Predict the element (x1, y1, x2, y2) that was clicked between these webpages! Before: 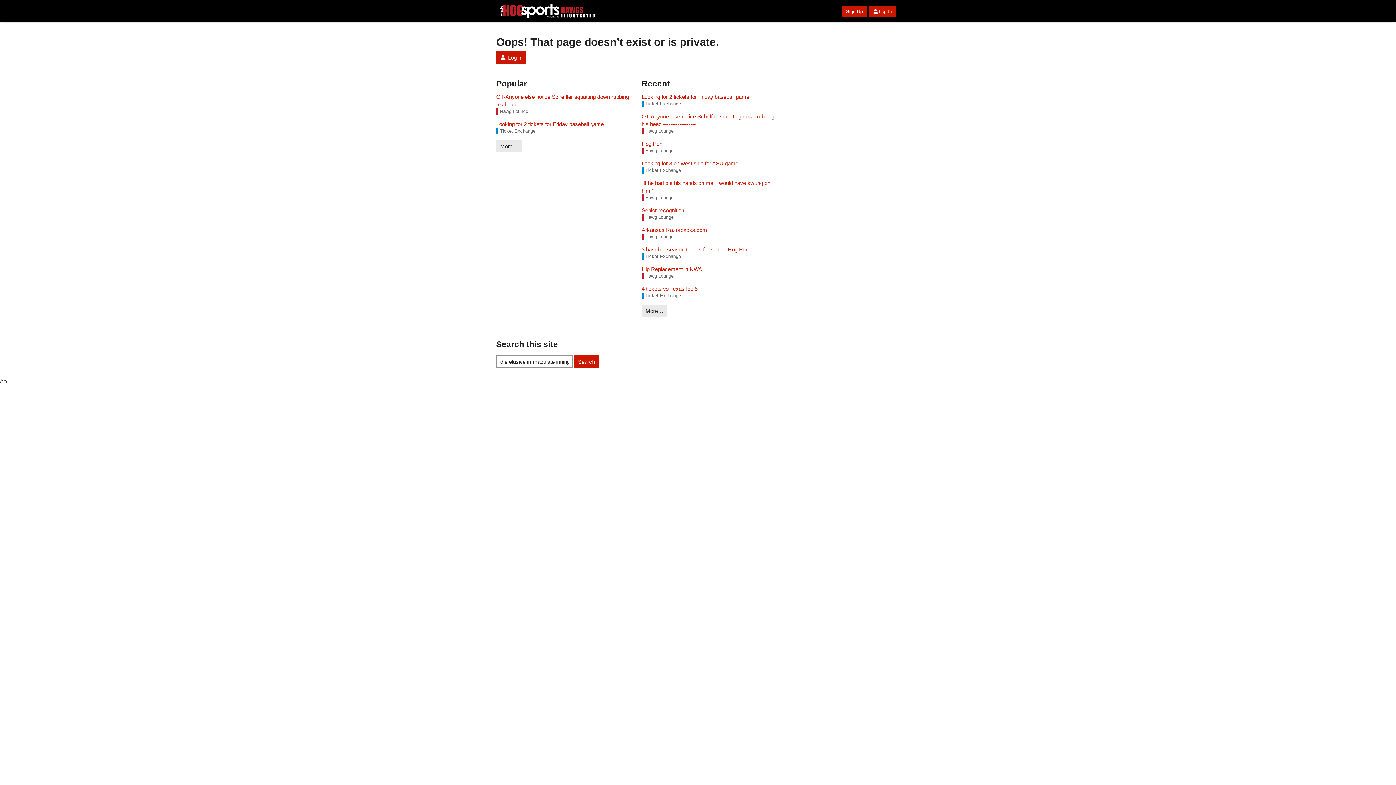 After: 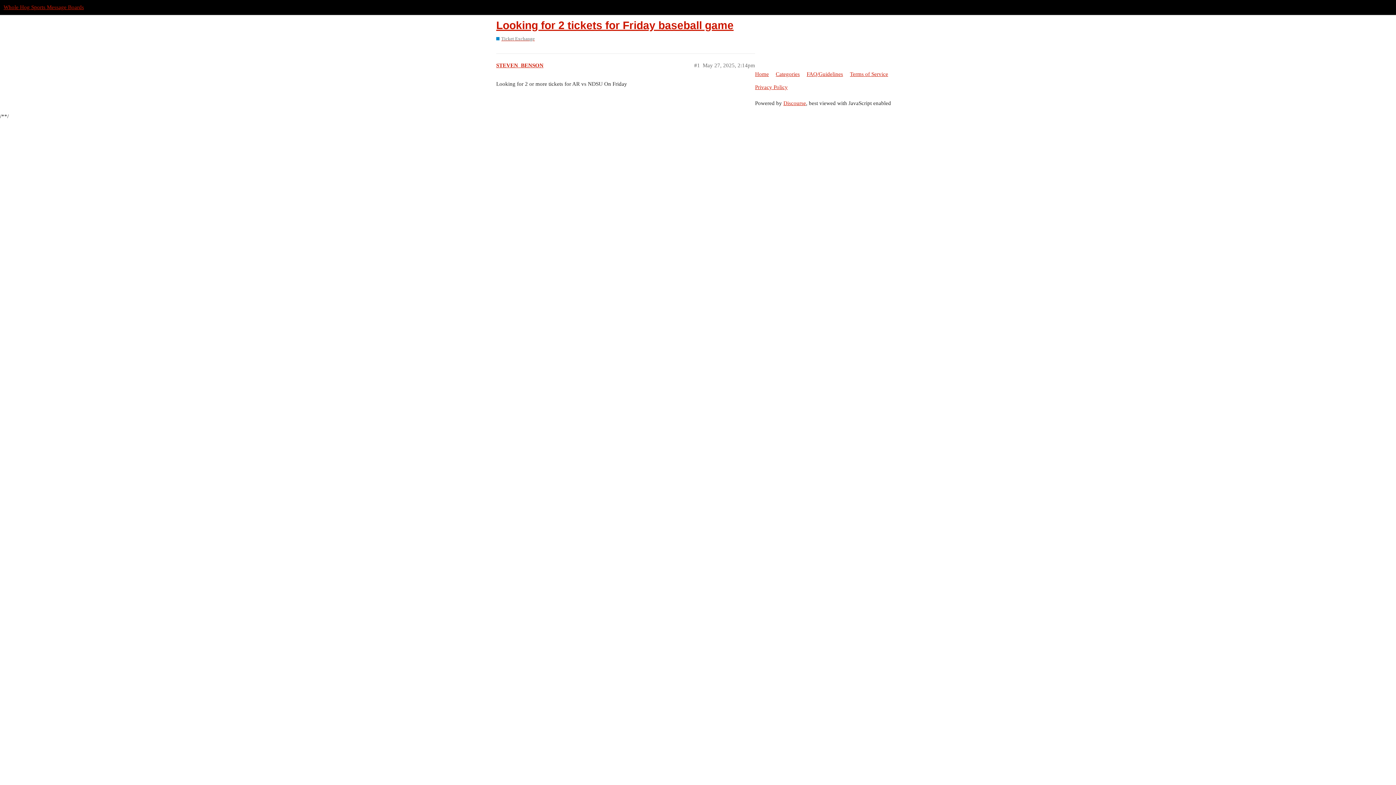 Action: bbox: (496, 120, 634, 128) label: Looking for 2 tickets for Friday baseball game